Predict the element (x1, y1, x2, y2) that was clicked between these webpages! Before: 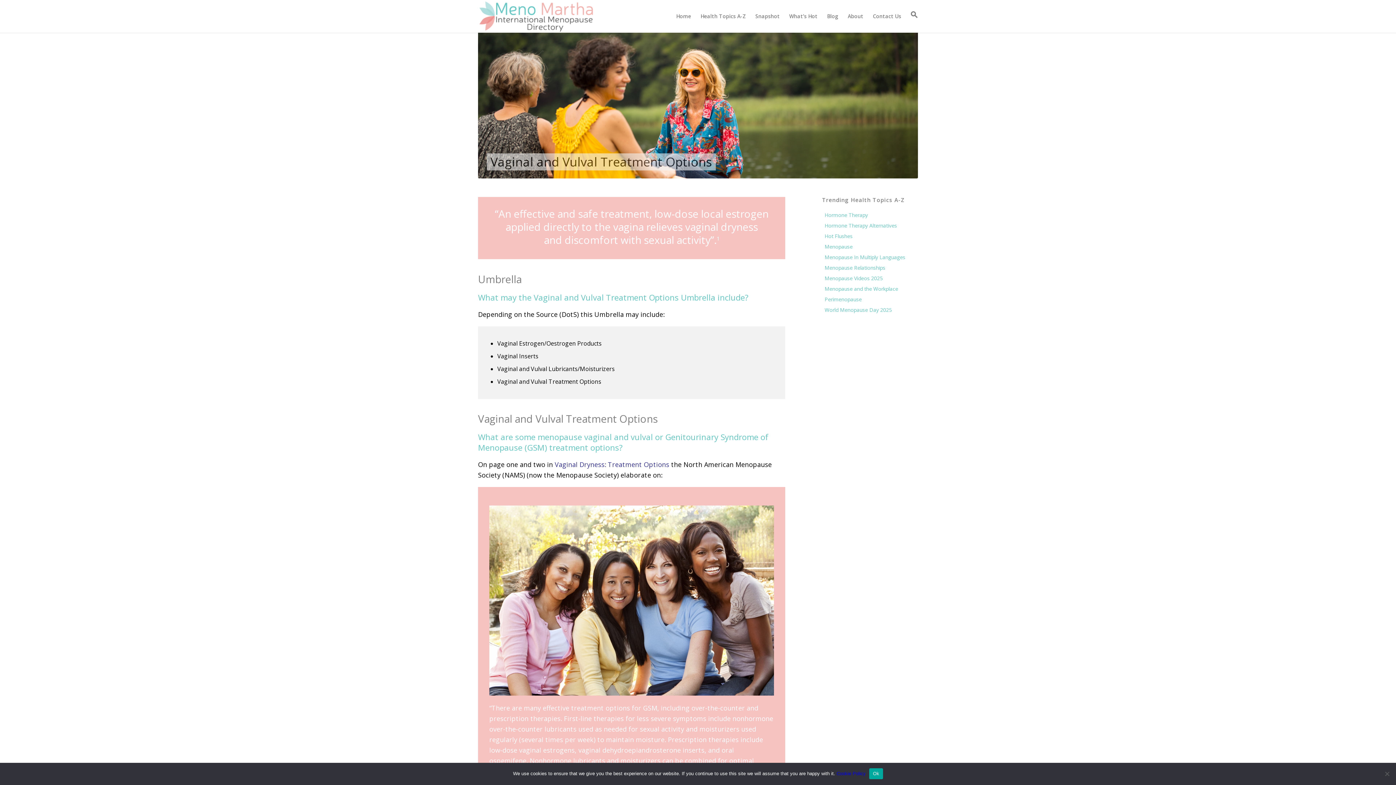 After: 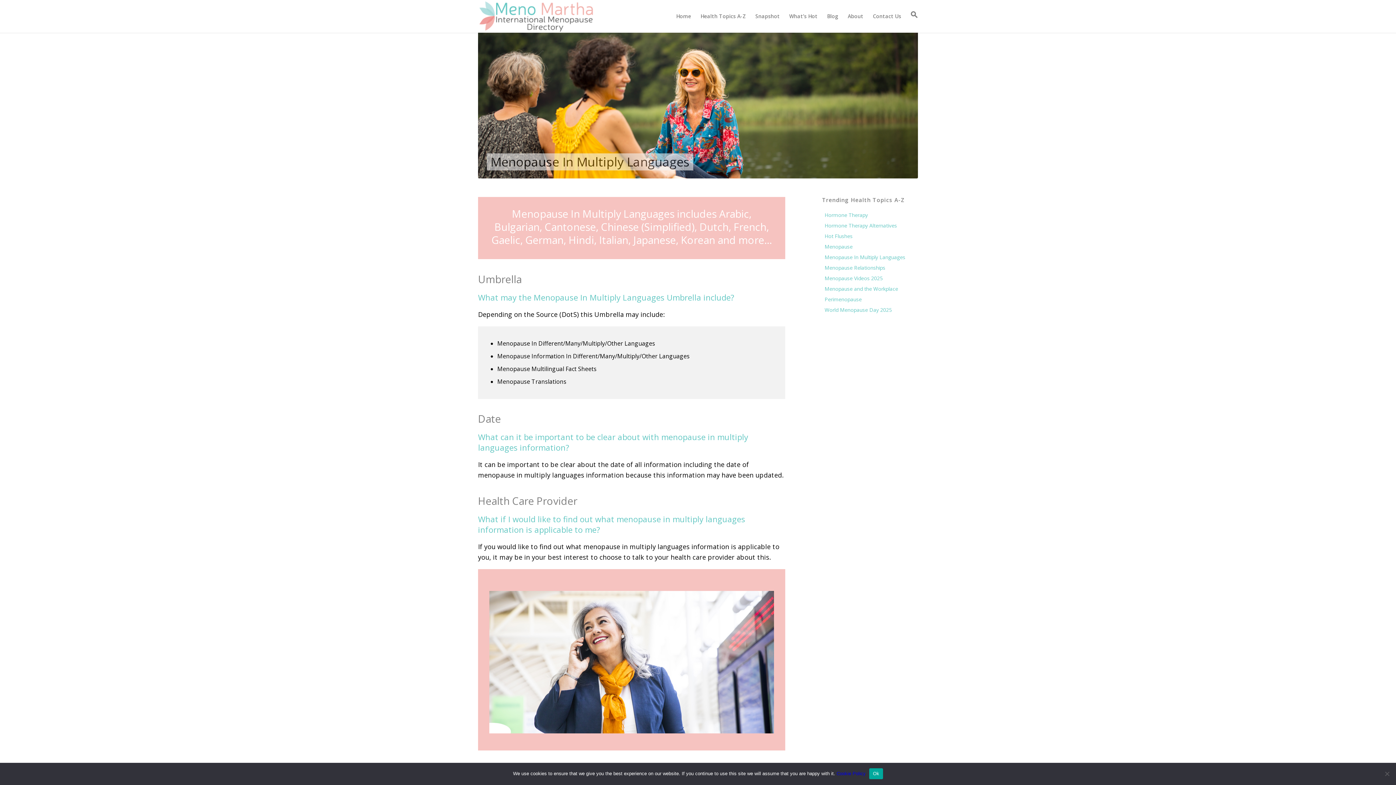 Action: label: Menopause In Multiply Languages bbox: (824, 253, 905, 260)